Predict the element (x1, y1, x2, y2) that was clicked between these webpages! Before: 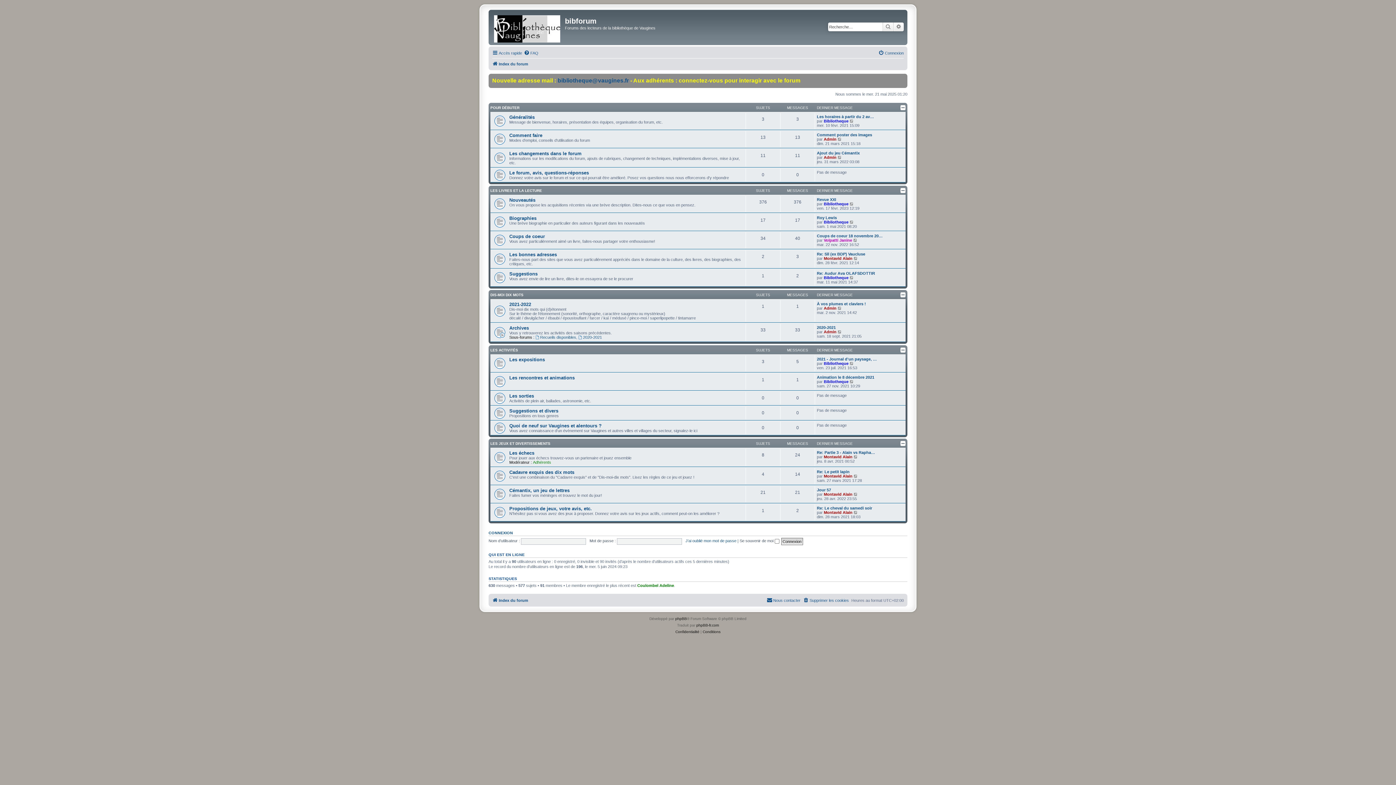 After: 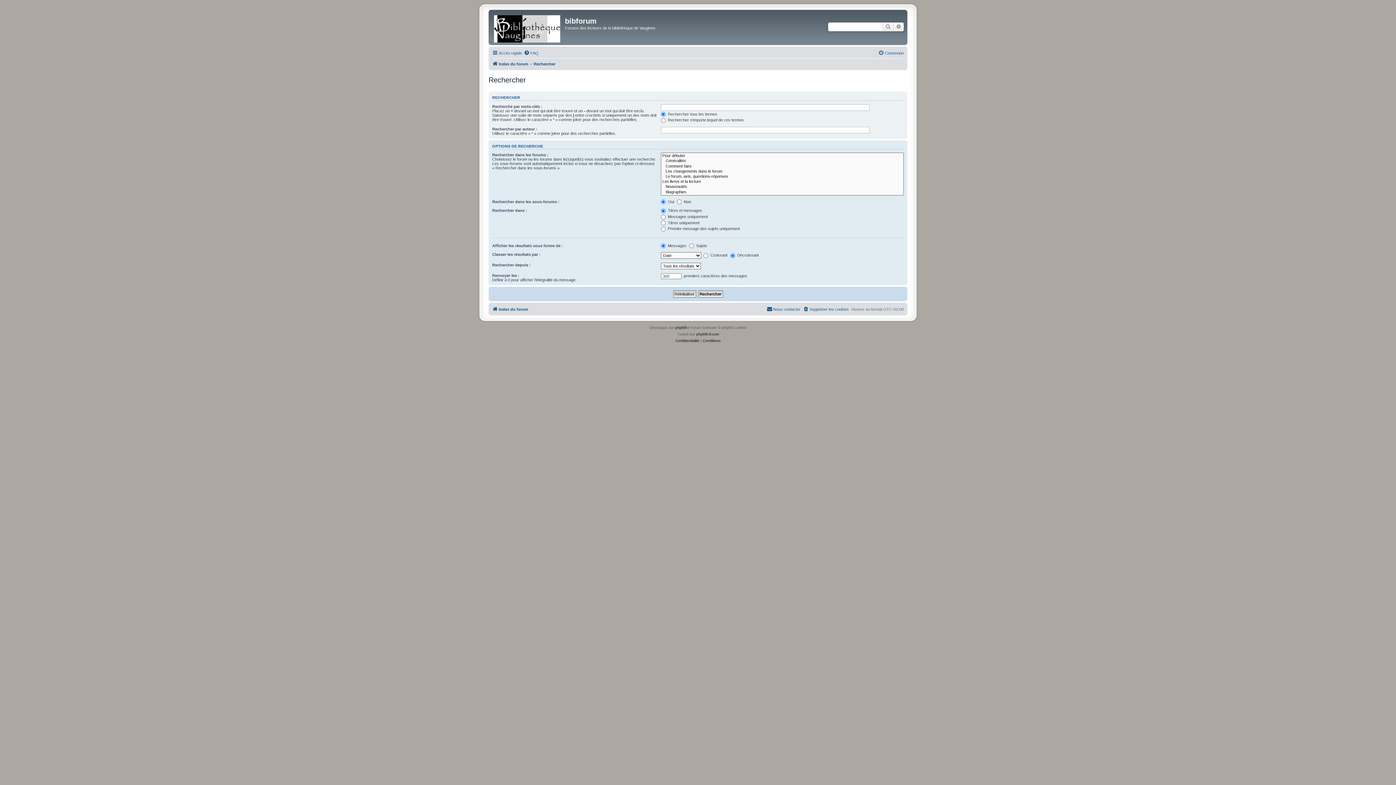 Action: label: Rechercher bbox: (882, 22, 893, 31)